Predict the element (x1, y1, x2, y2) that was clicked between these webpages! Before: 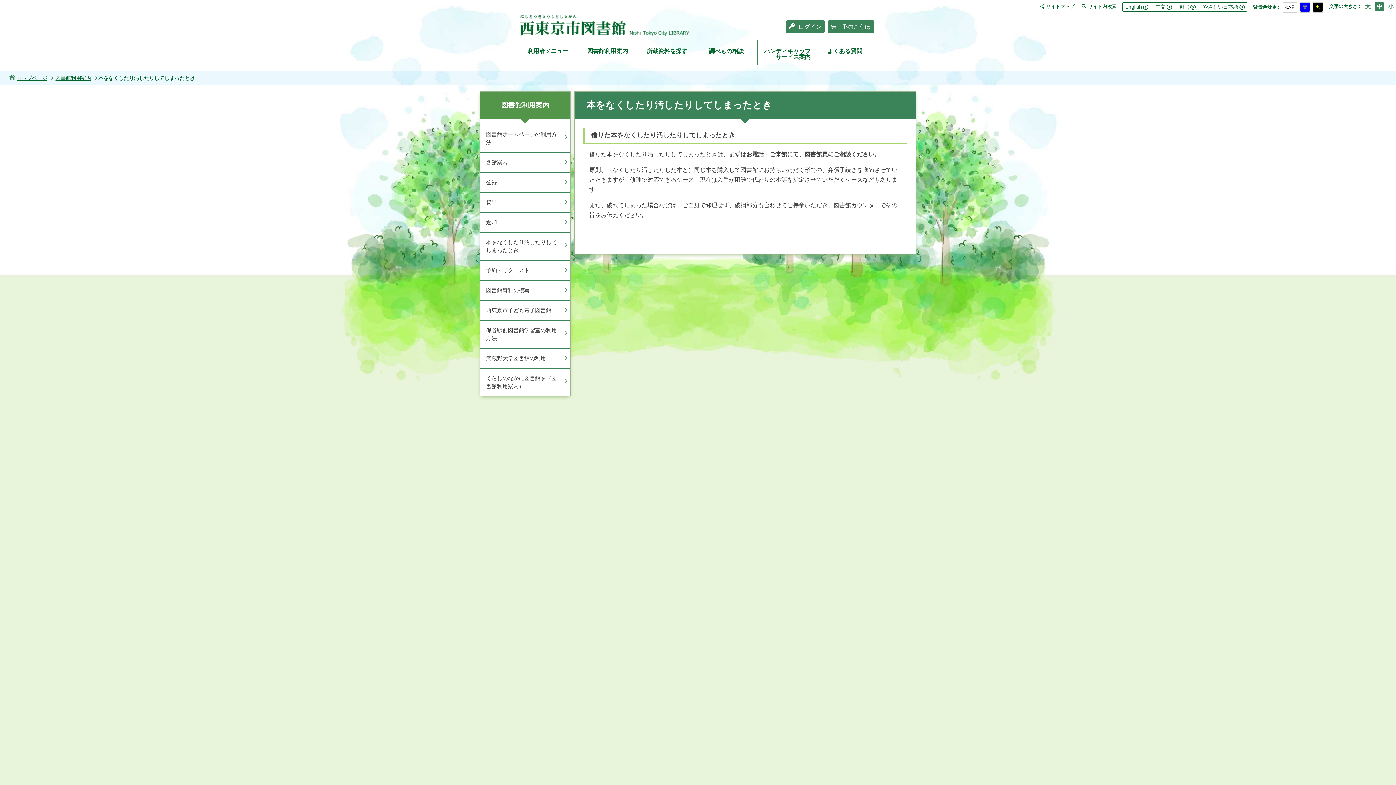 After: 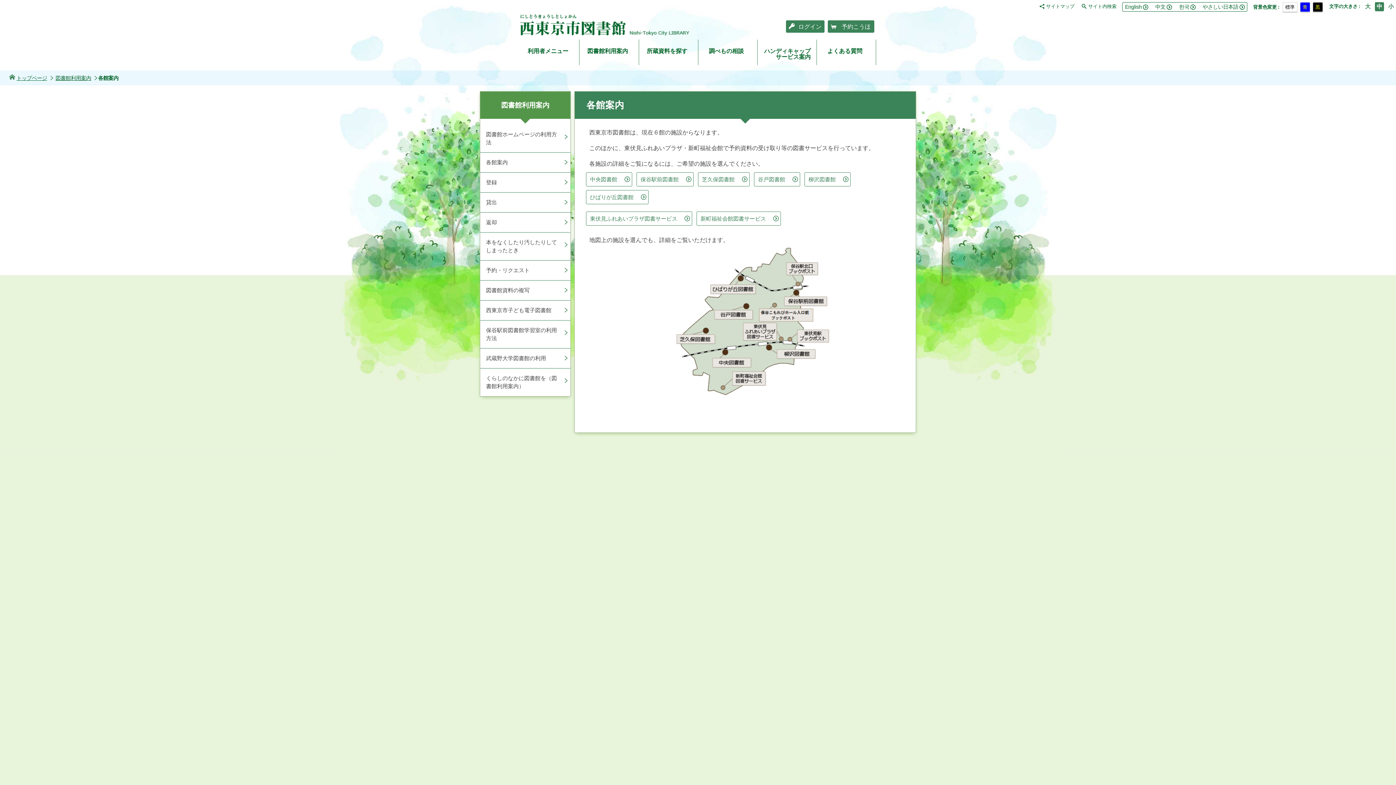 Action: bbox: (480, 152, 570, 172) label: 各館案内